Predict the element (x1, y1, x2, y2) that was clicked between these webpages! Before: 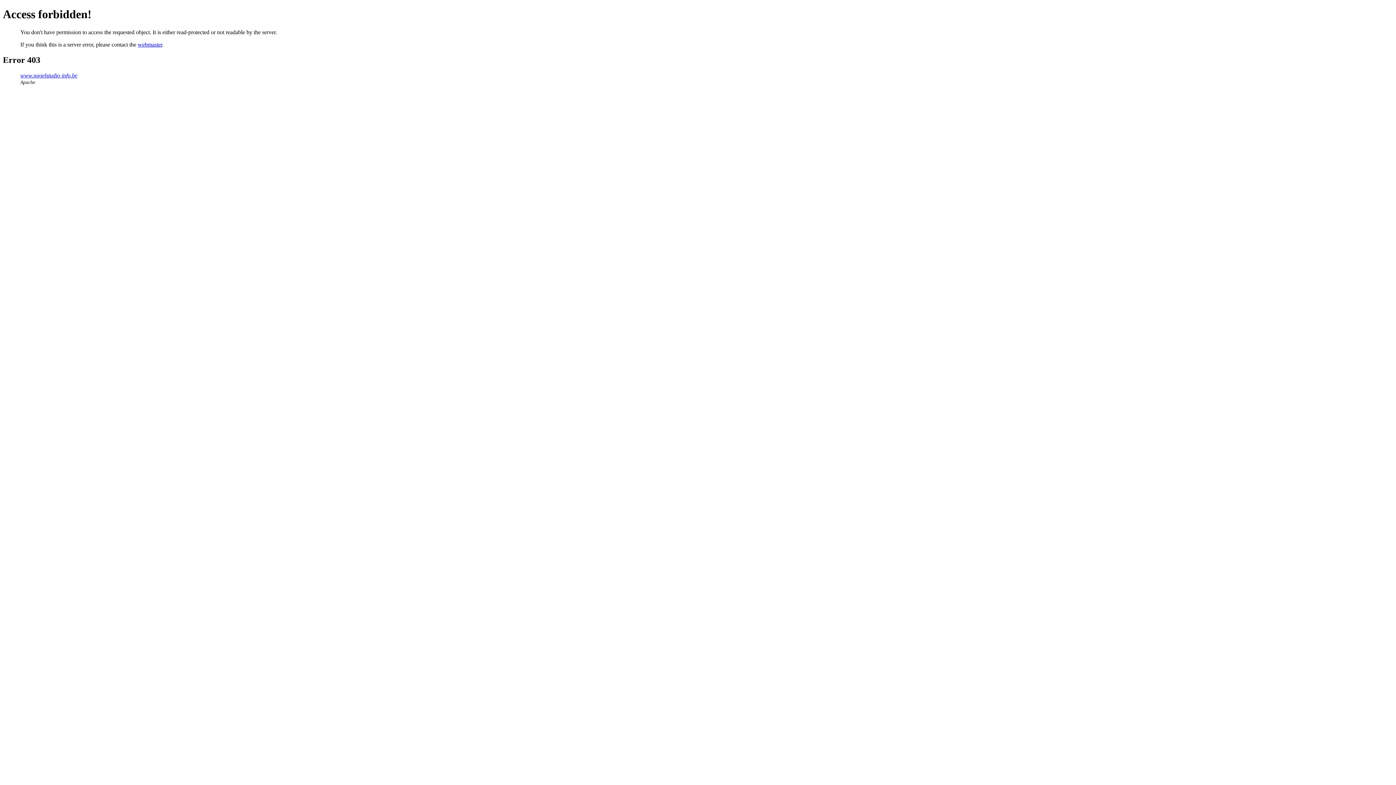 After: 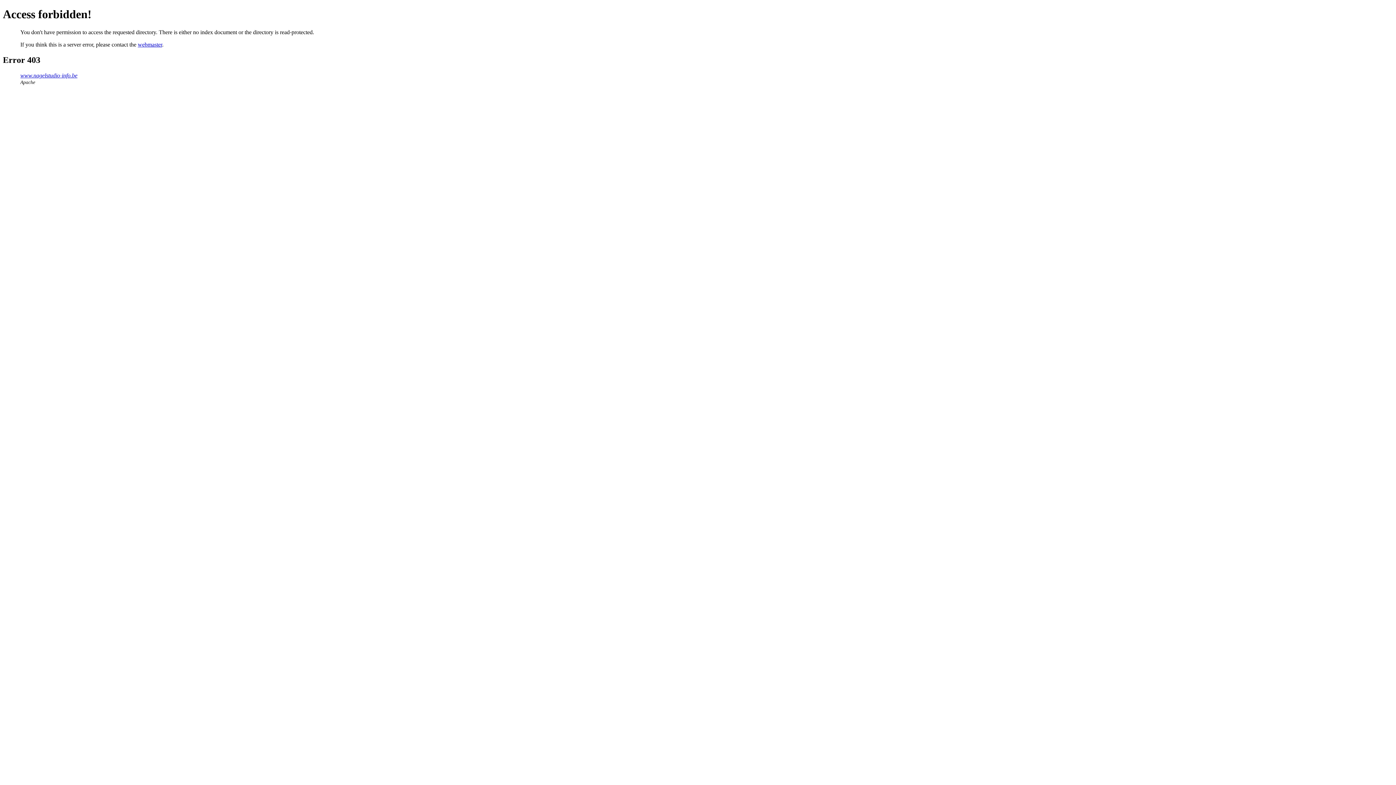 Action: bbox: (20, 72, 77, 78) label: www.nagelstudio-info.be